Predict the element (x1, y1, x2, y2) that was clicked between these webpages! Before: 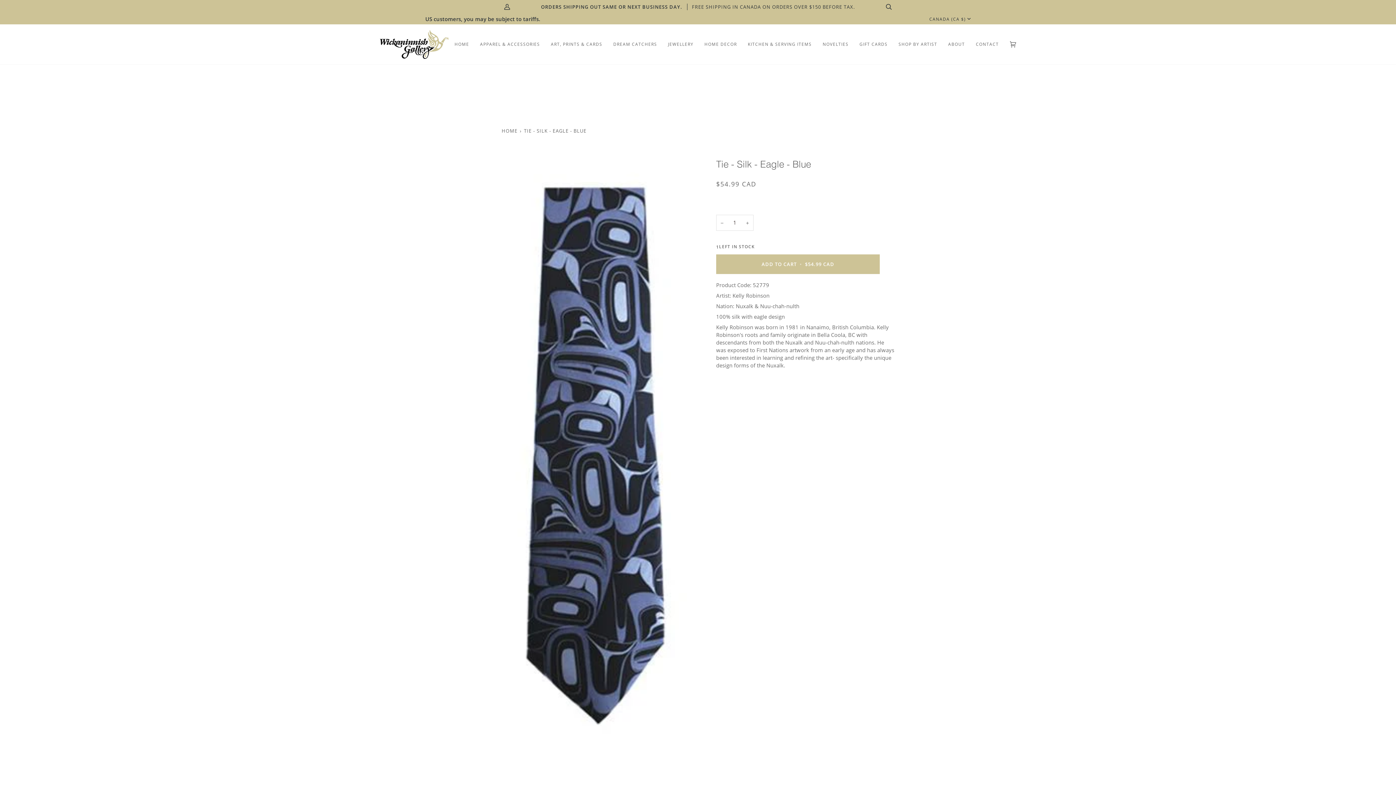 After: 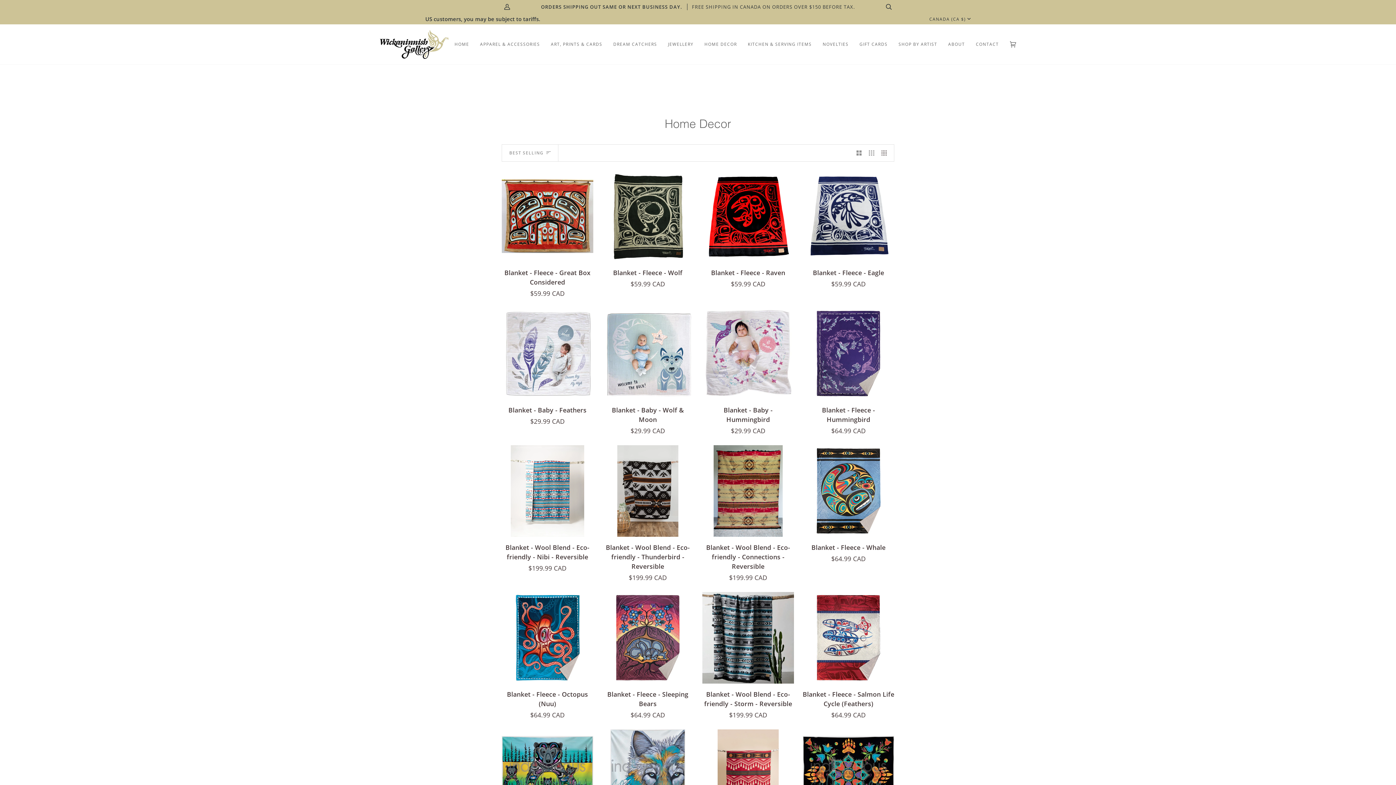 Action: bbox: (699, 24, 742, 64) label: HOME DECOR